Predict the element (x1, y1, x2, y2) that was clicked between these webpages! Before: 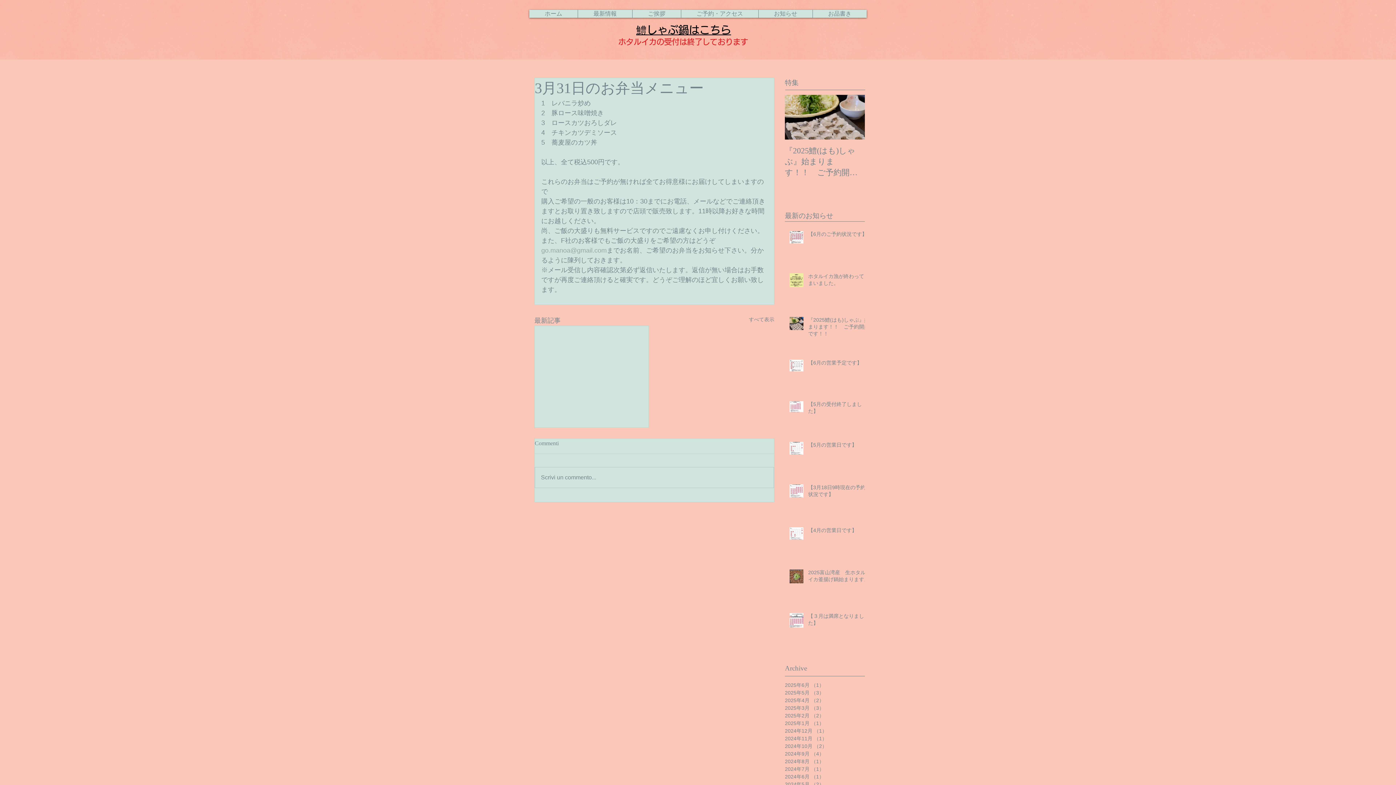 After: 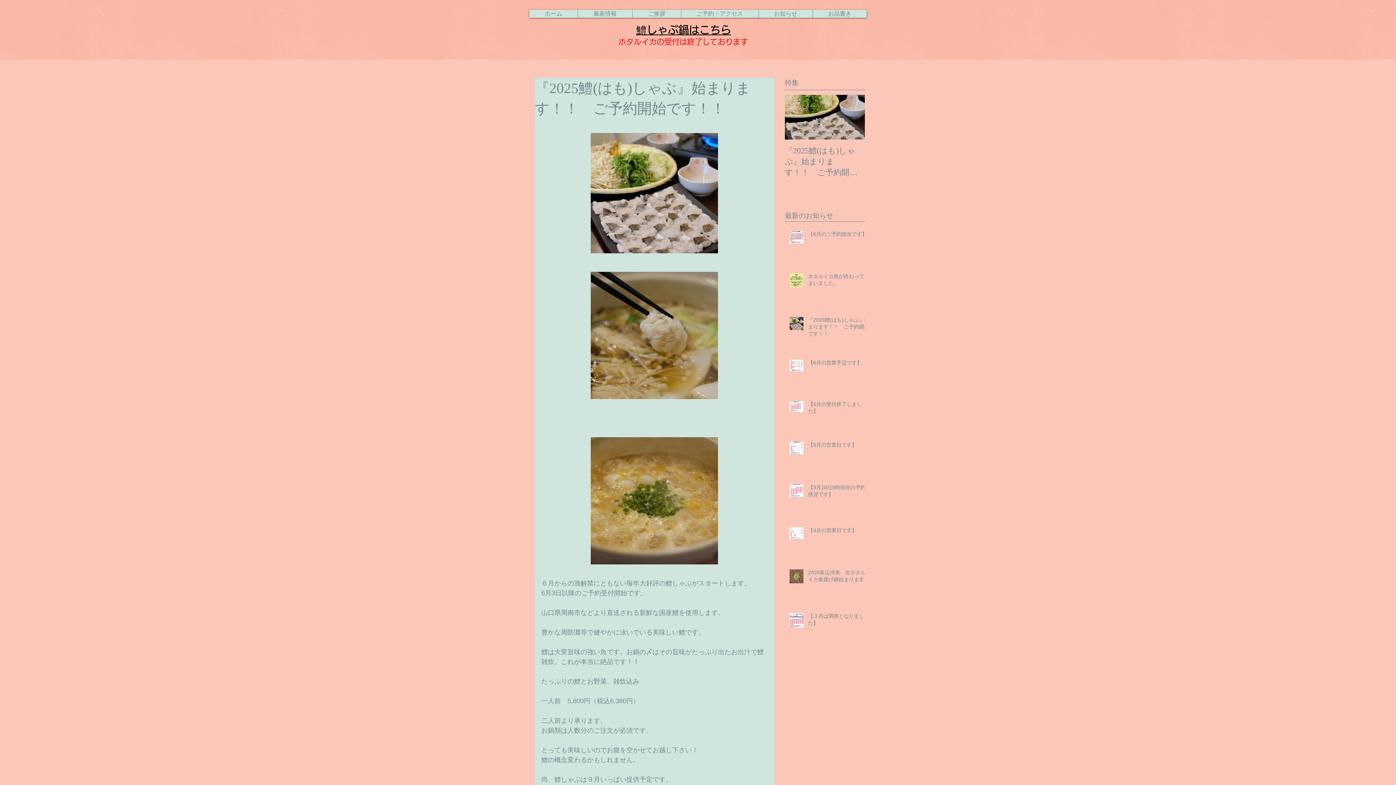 Action: label: 『2025鱧(はも)しゃぶ』始まります！！　ご予約開始です！！ bbox: (785, 145, 865, 178)